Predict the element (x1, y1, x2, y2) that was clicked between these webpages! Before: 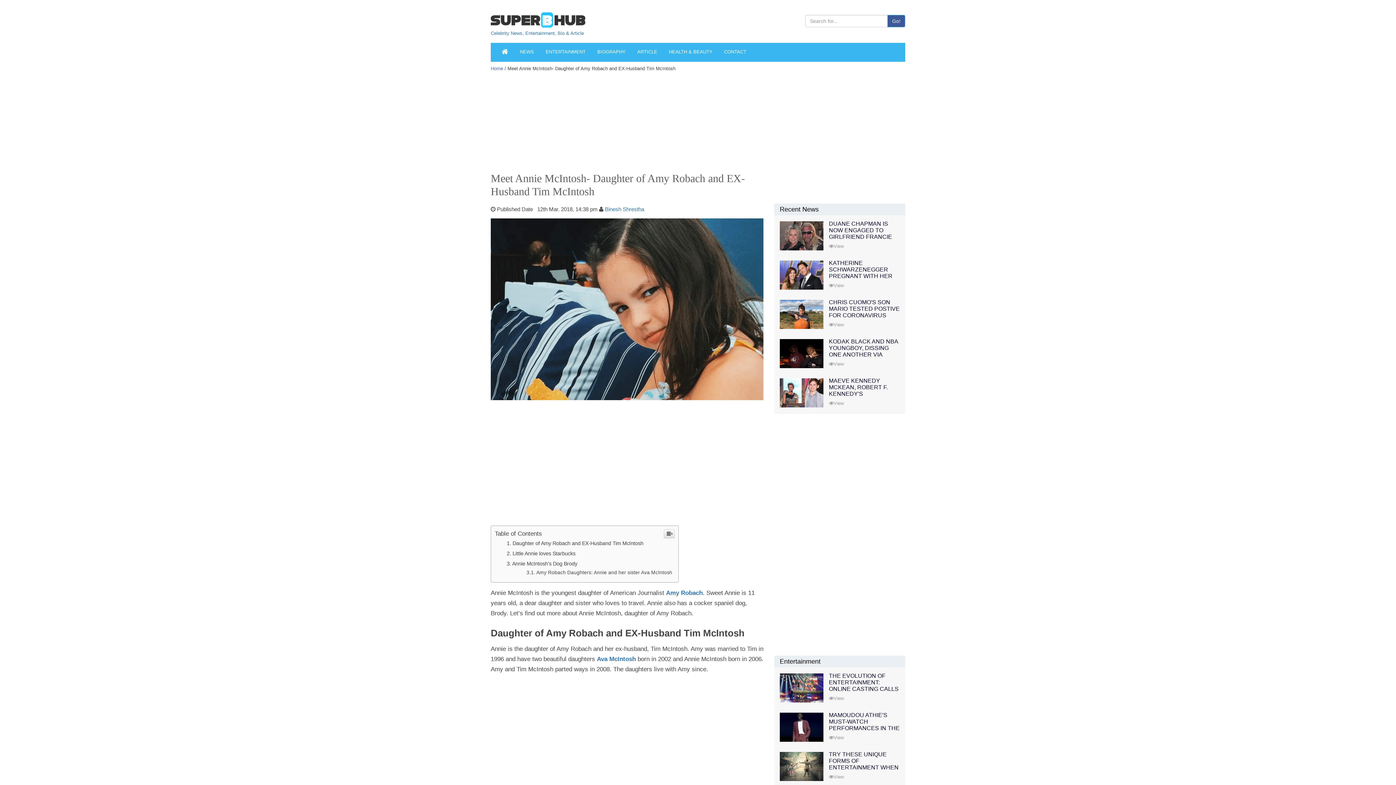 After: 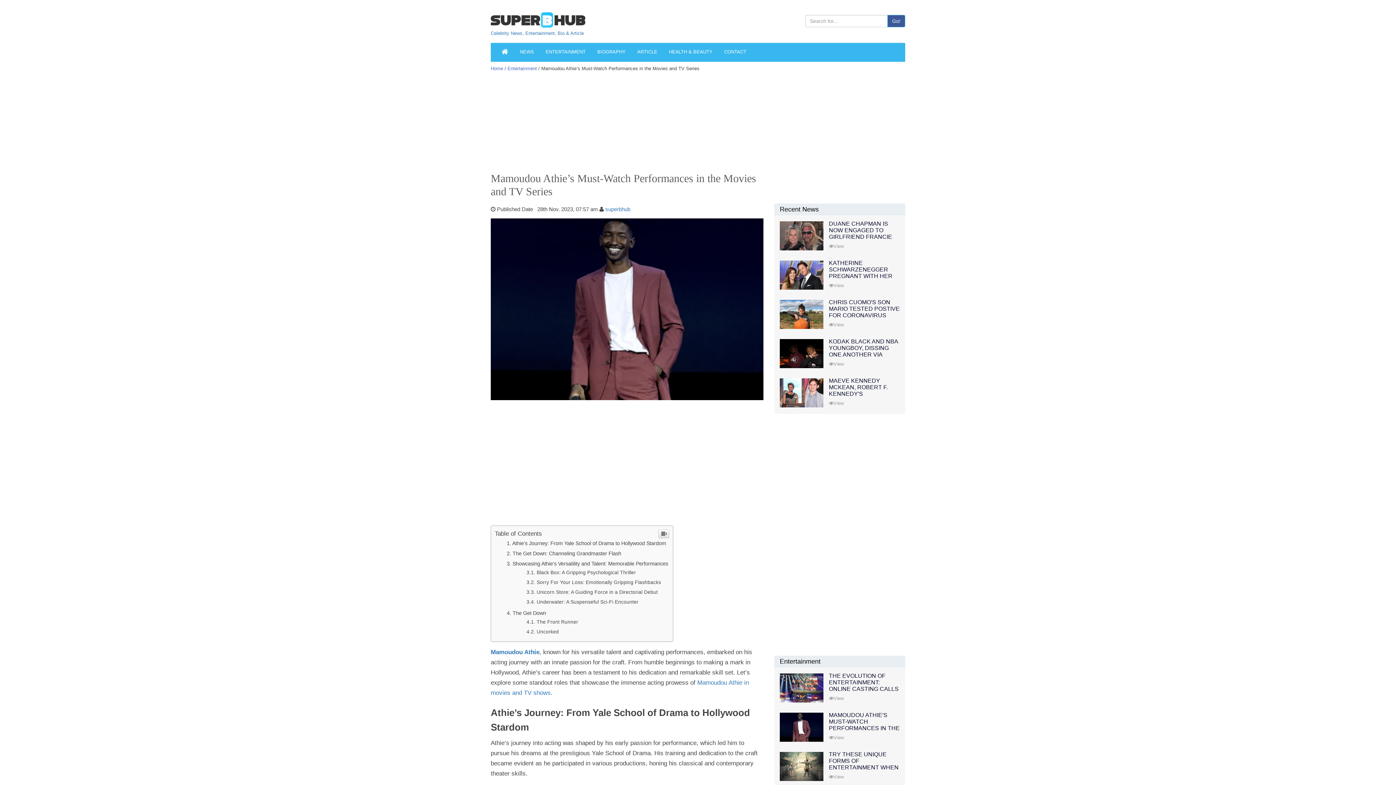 Action: label: MAMOUDOU ATHIE'S MUST-WATCH PERFORMANCES IN THE MOVIES AND TV SERIES bbox: (829, 712, 900, 738)